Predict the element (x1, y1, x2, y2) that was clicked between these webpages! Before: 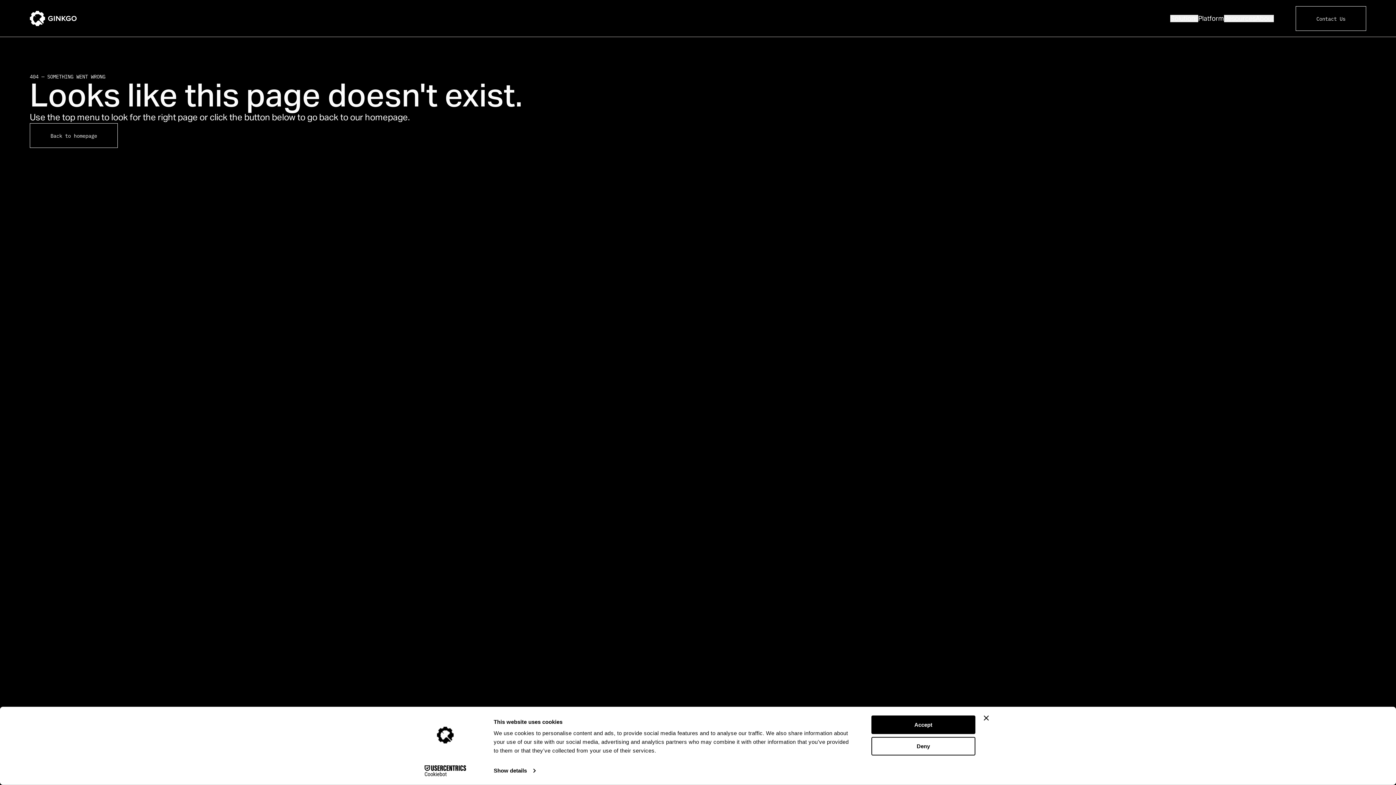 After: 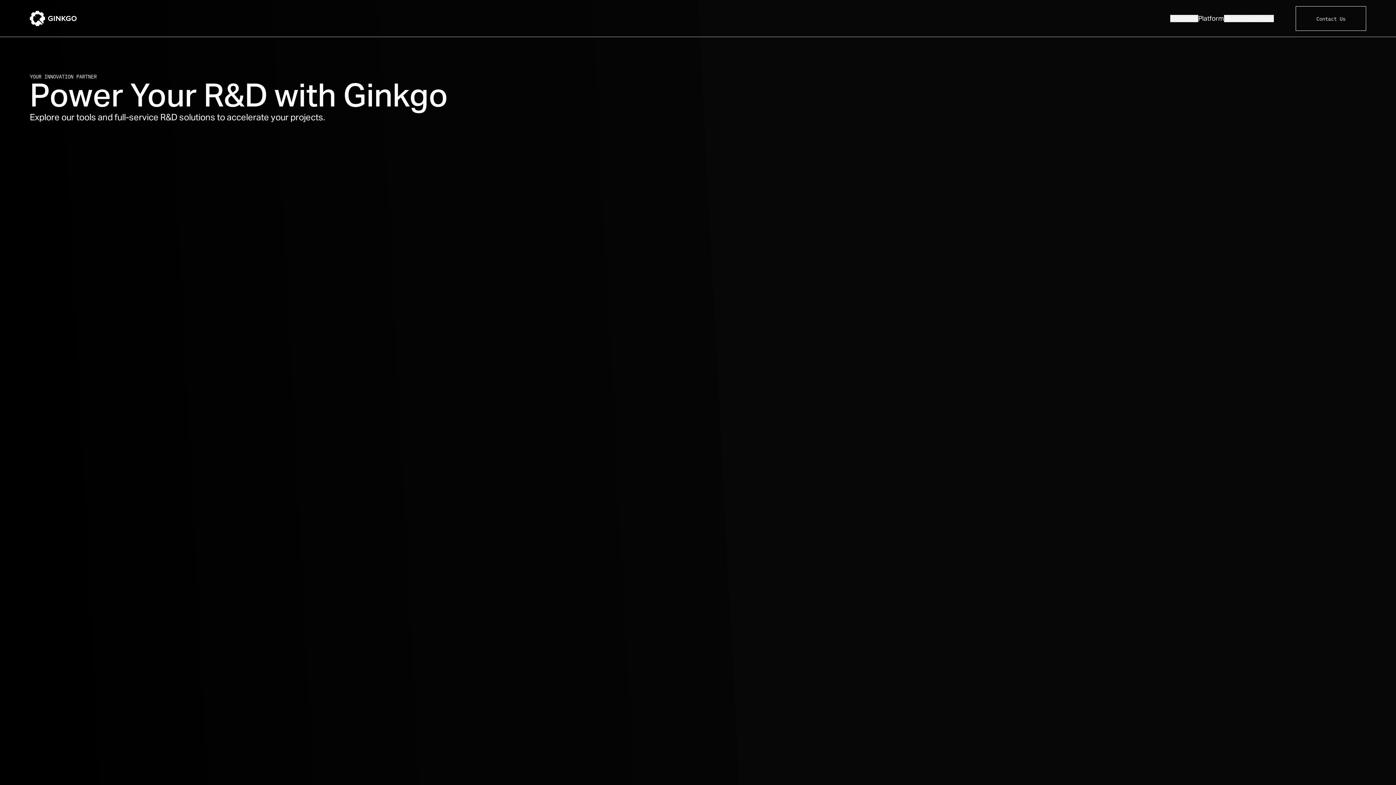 Action: bbox: (29, 10, 95, 26)